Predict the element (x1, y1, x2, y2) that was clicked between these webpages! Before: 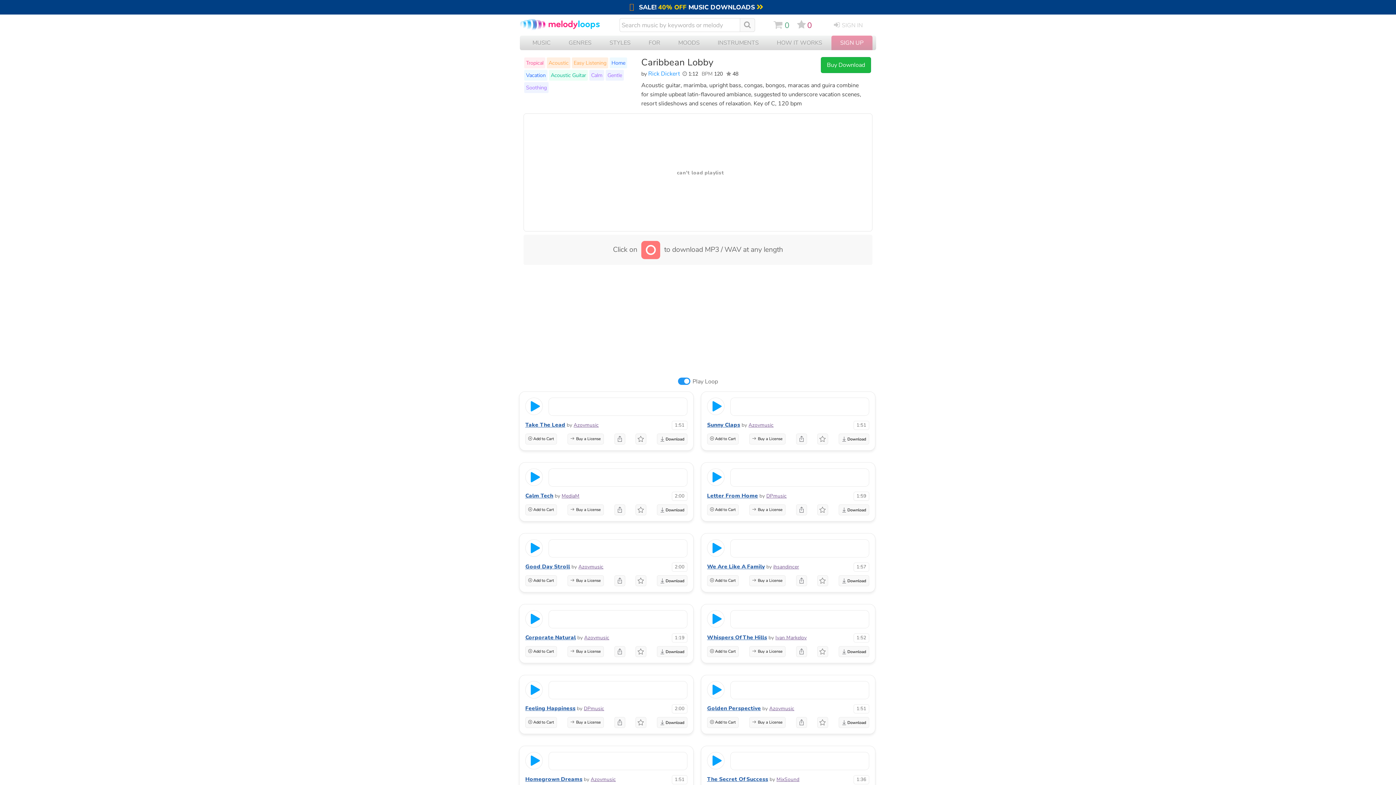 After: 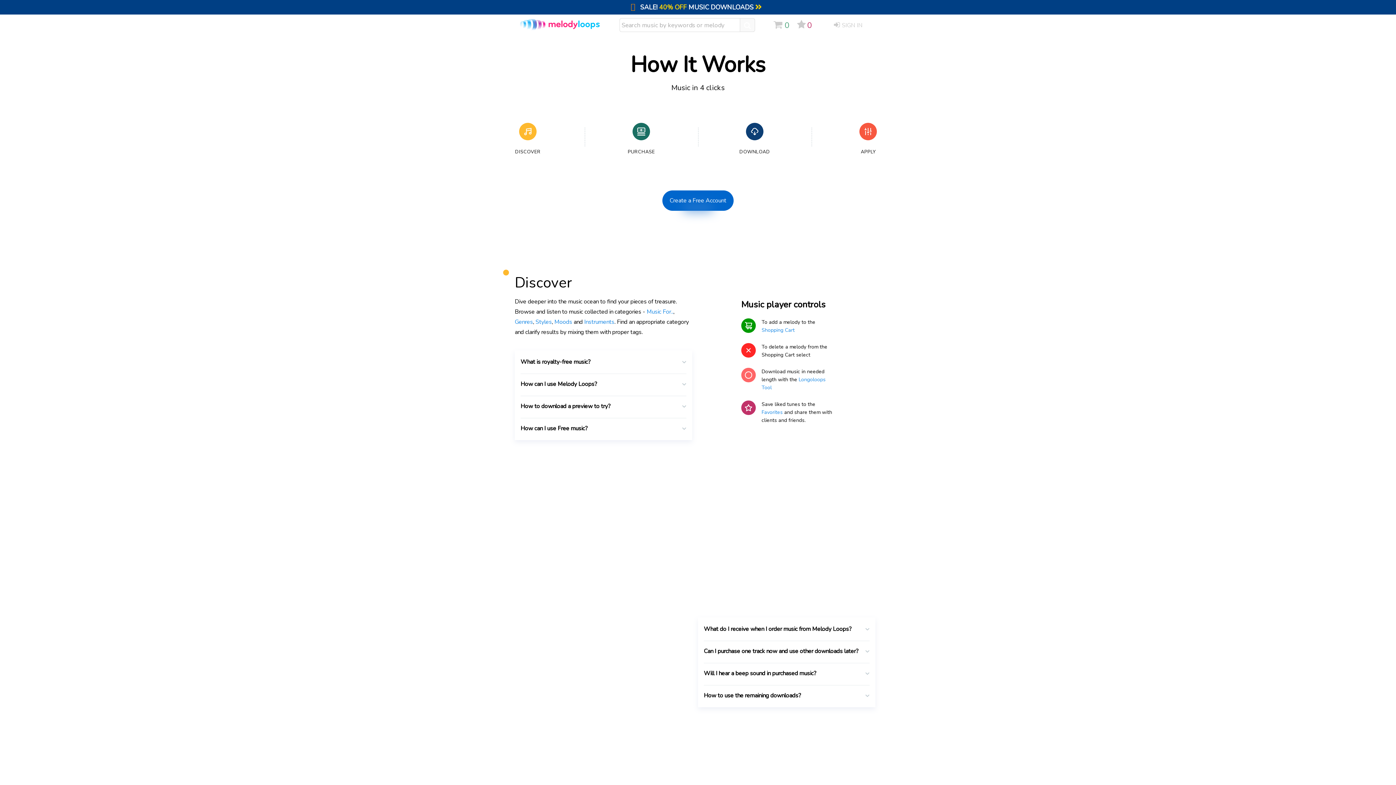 Action: bbox: (768, 35, 831, 50) label: HOW IT WORKS